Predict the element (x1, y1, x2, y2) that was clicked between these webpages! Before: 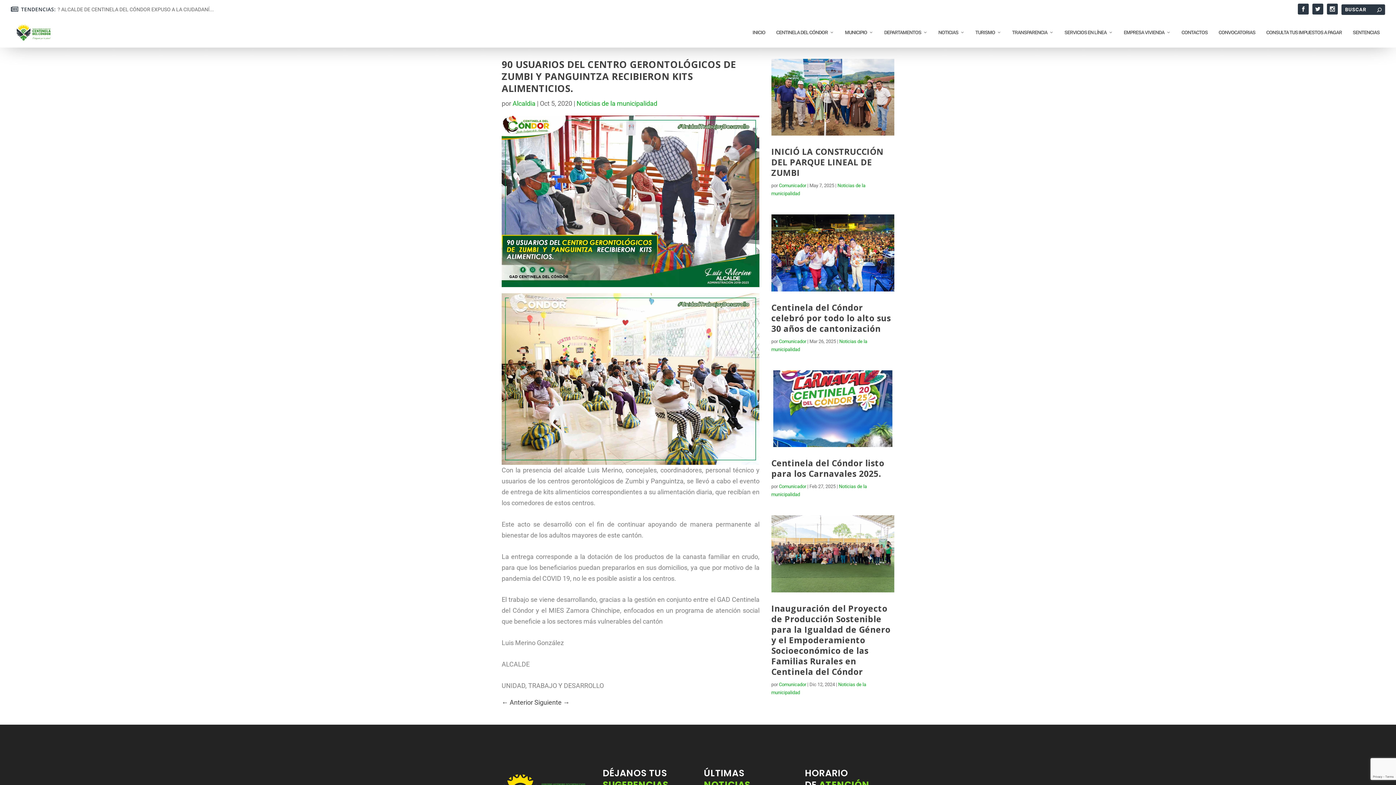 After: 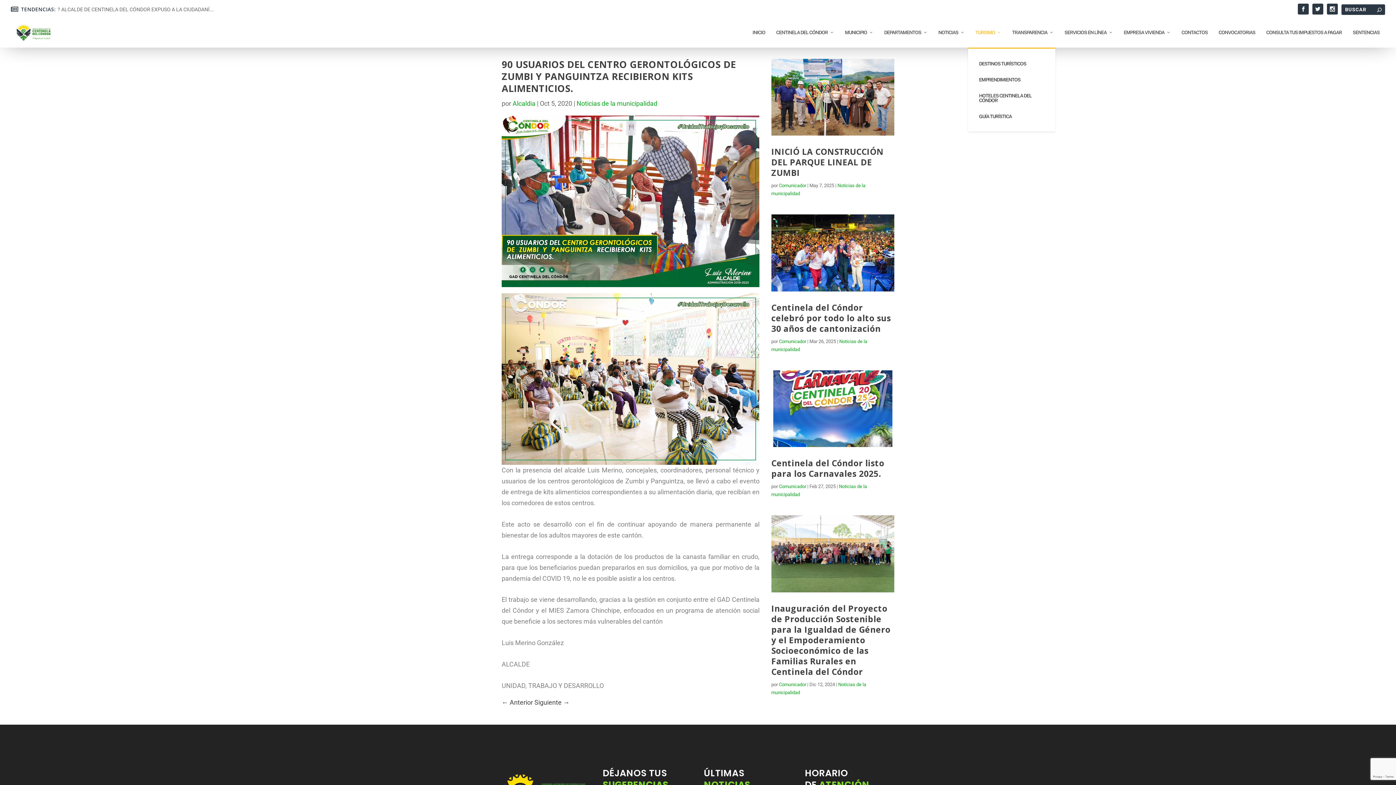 Action: bbox: (975, 29, 1001, 47) label: TURISMO